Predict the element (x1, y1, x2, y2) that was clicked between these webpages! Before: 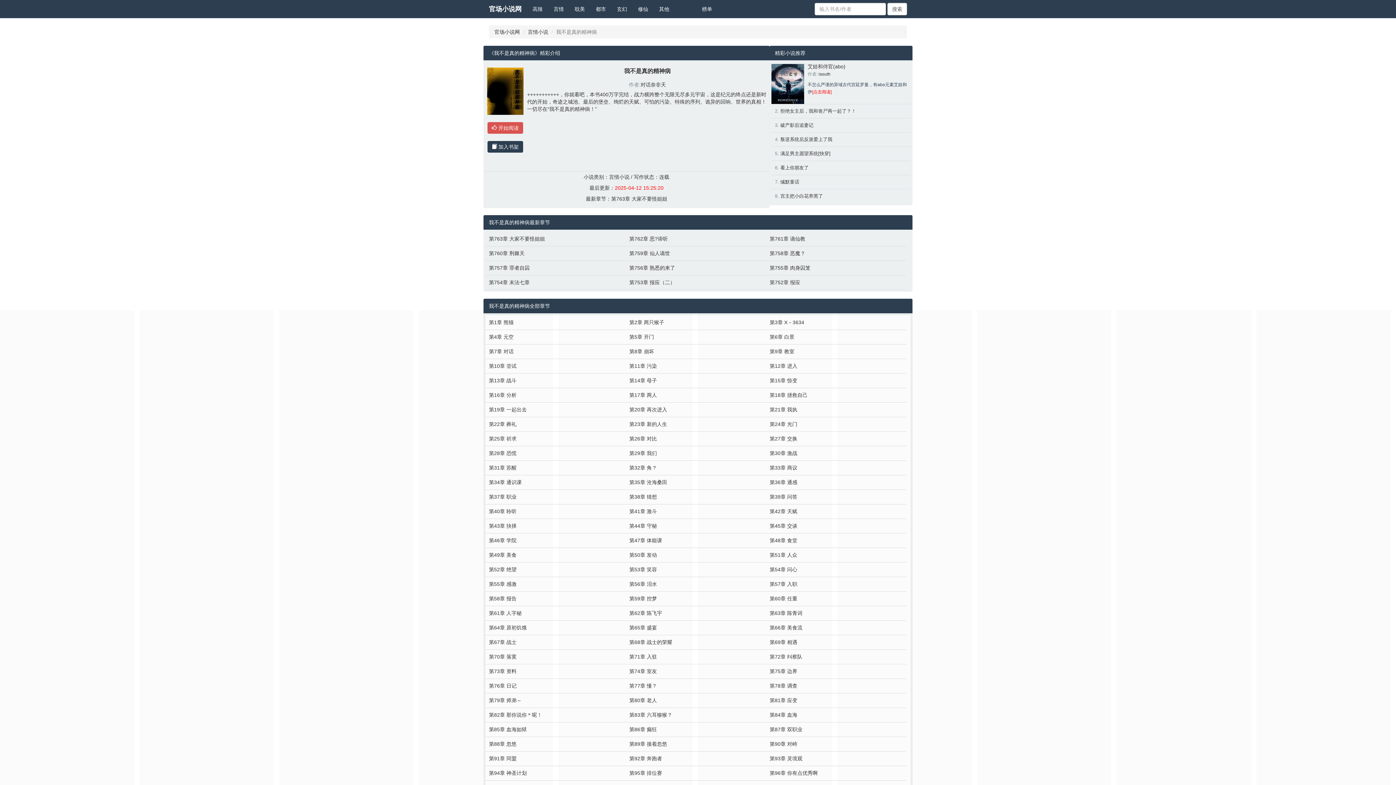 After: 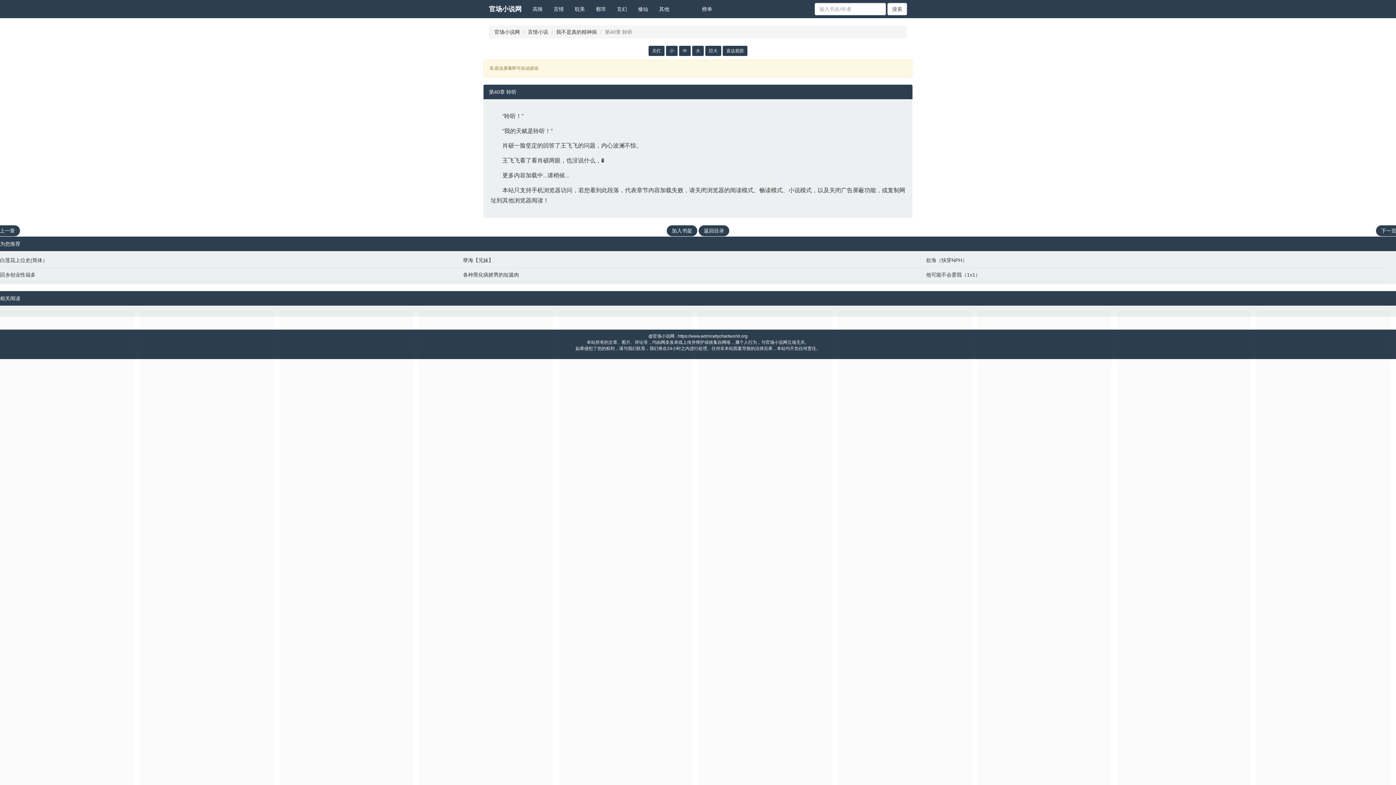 Action: bbox: (489, 508, 622, 515) label: 第40章 聆听